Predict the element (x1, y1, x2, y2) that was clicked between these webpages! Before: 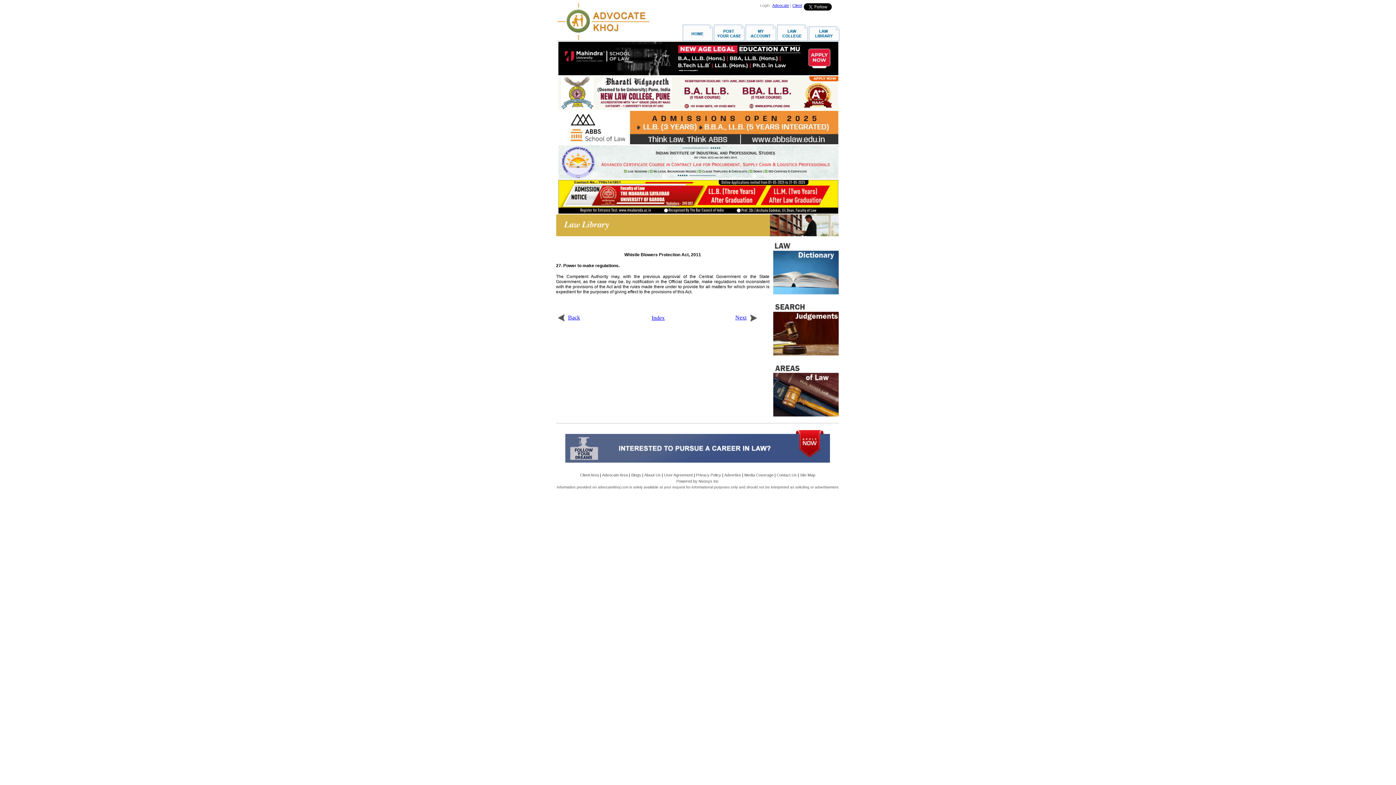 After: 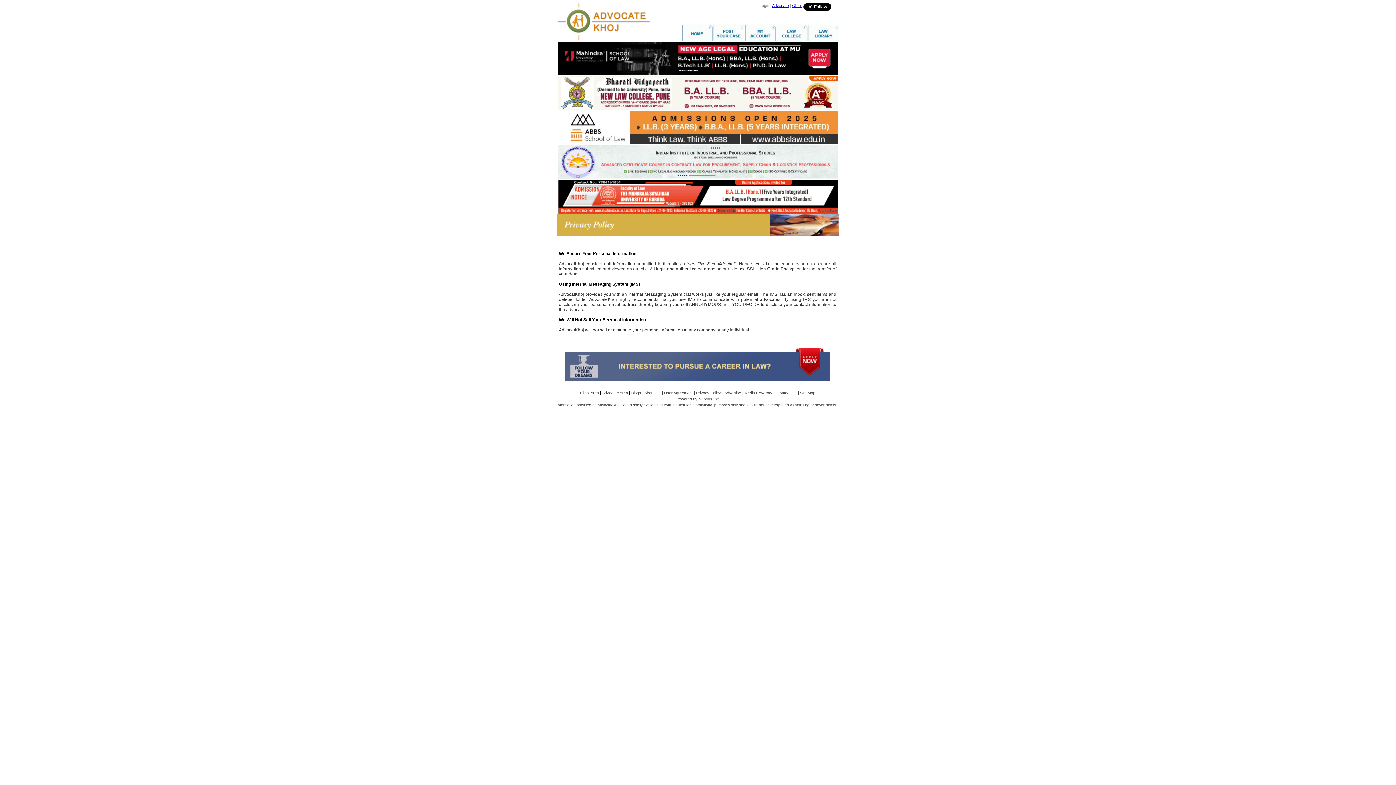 Action: label: Privacy Policy bbox: (696, 473, 721, 477)